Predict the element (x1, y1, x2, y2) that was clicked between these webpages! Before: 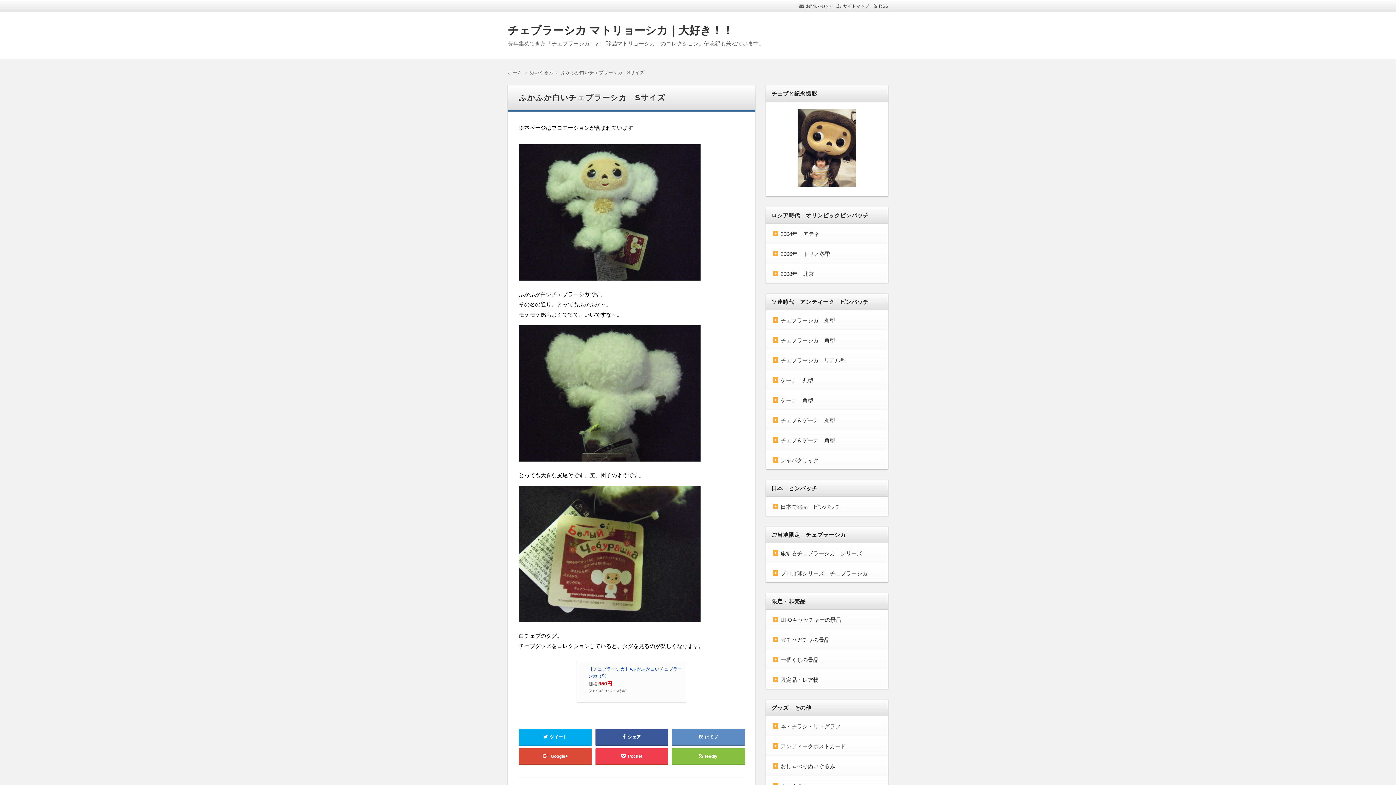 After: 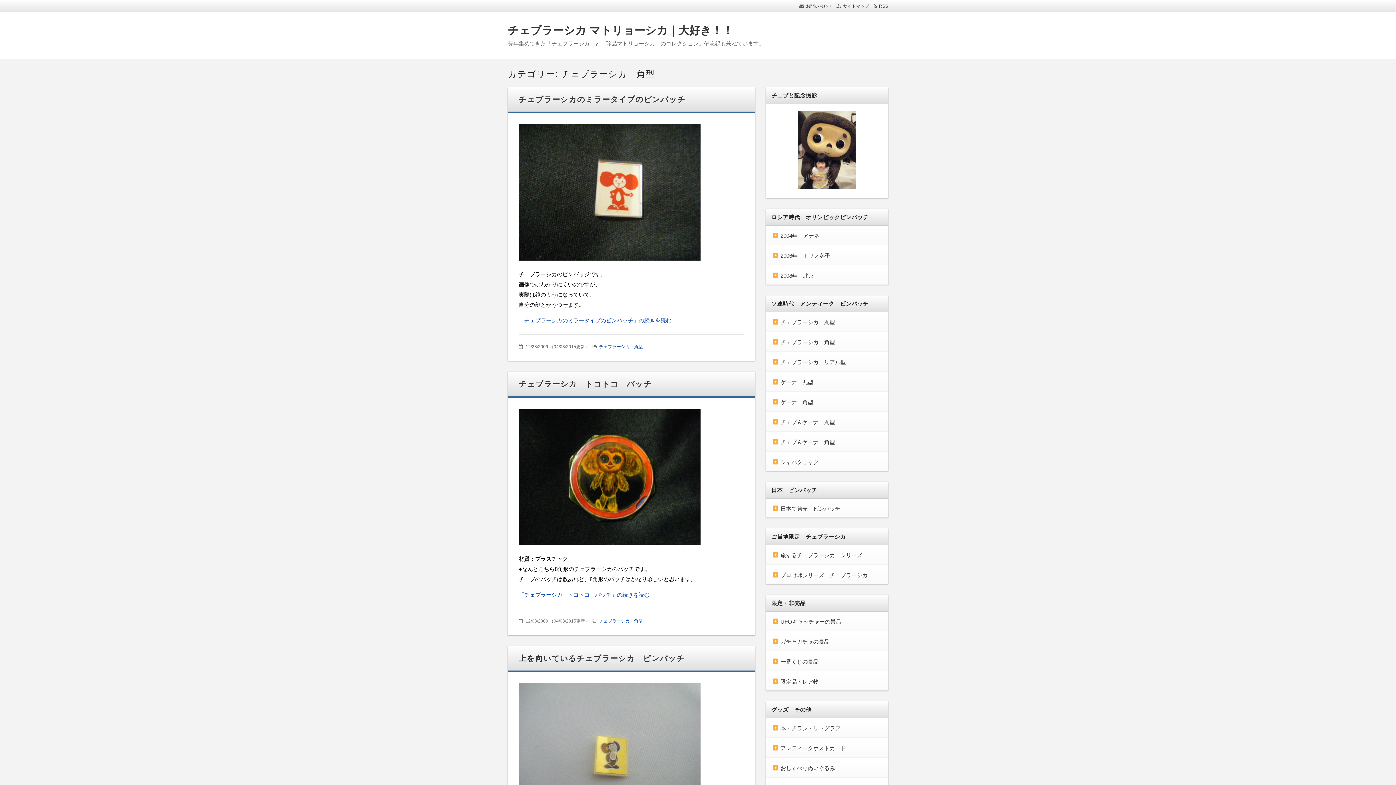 Action: bbox: (773, 337, 835, 343) label: チェブラーシカ　角型